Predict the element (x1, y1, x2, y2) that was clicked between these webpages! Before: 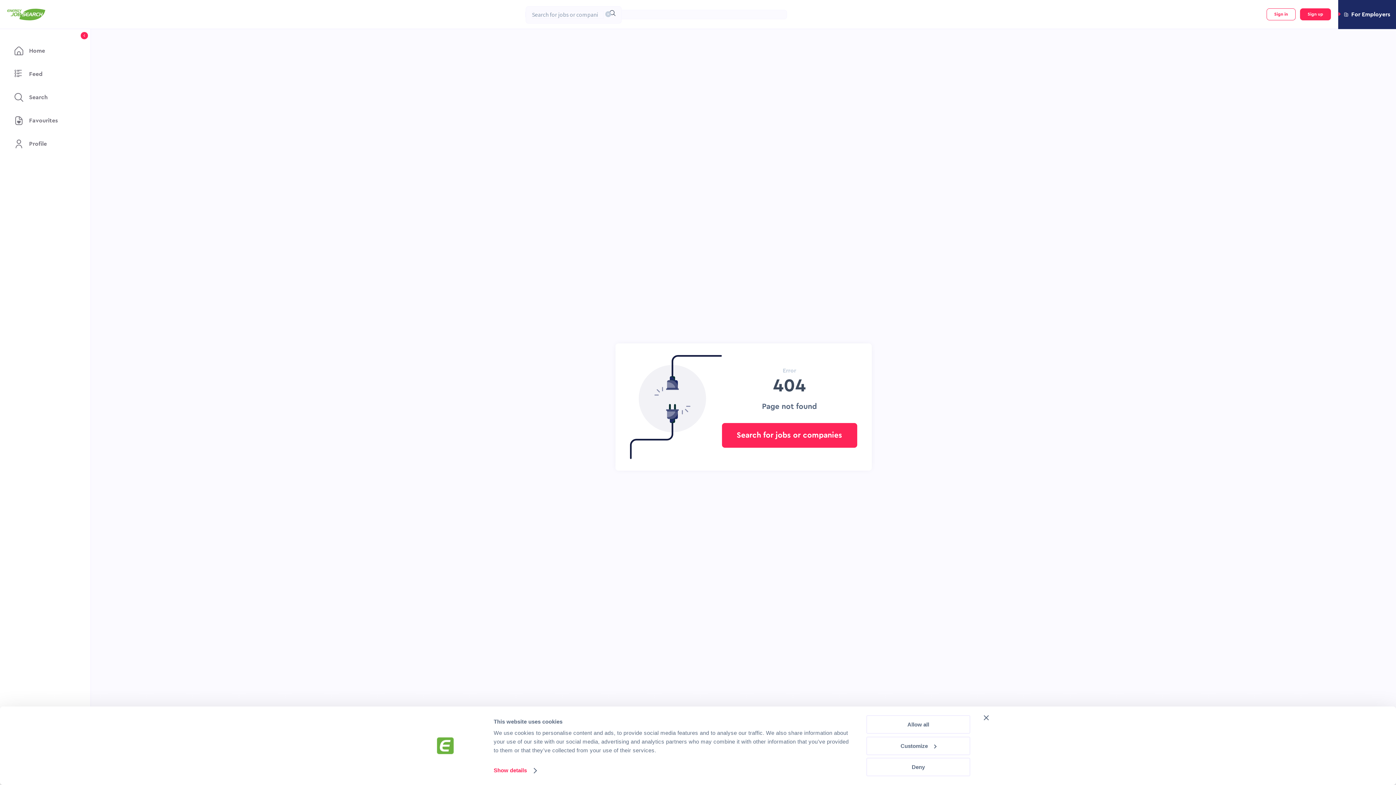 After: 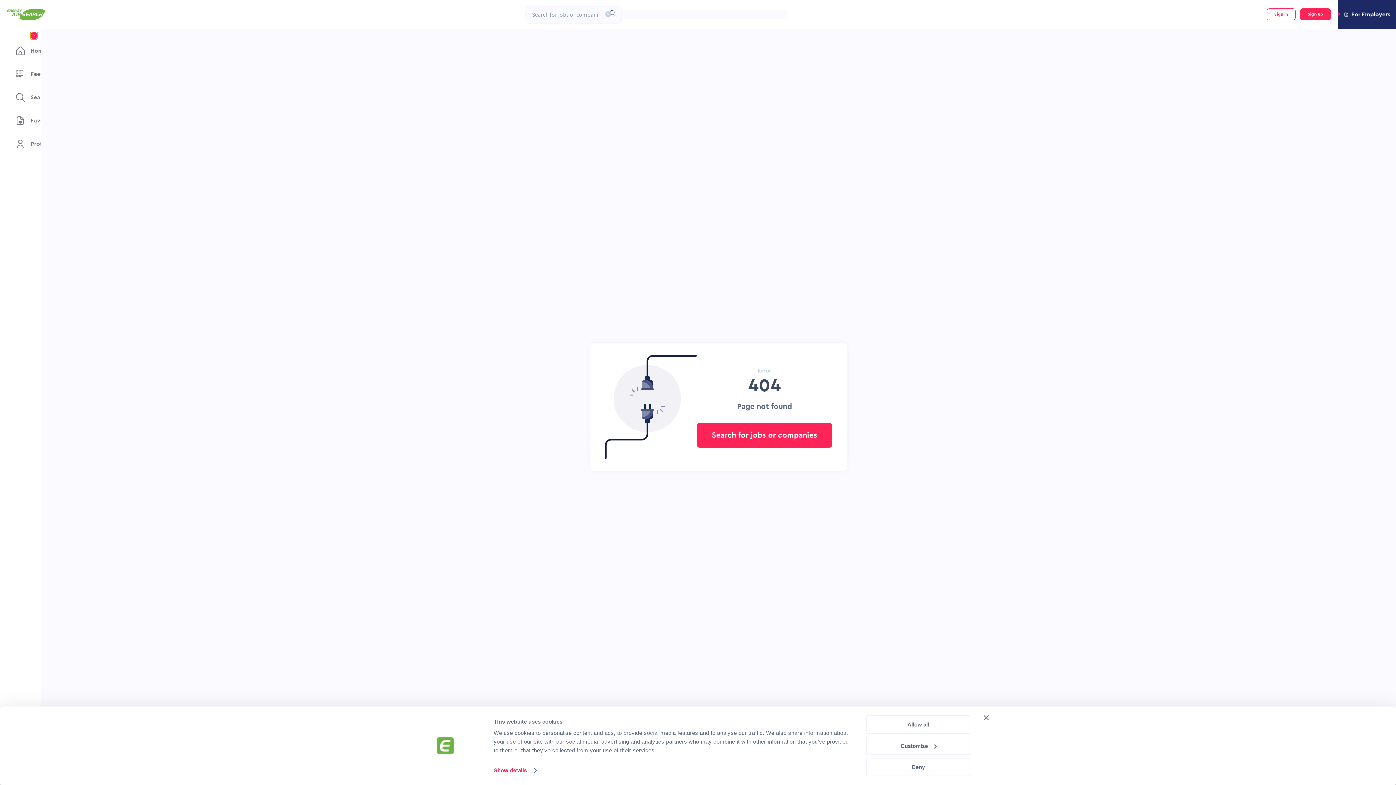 Action: bbox: (80, 32, 88, 39)